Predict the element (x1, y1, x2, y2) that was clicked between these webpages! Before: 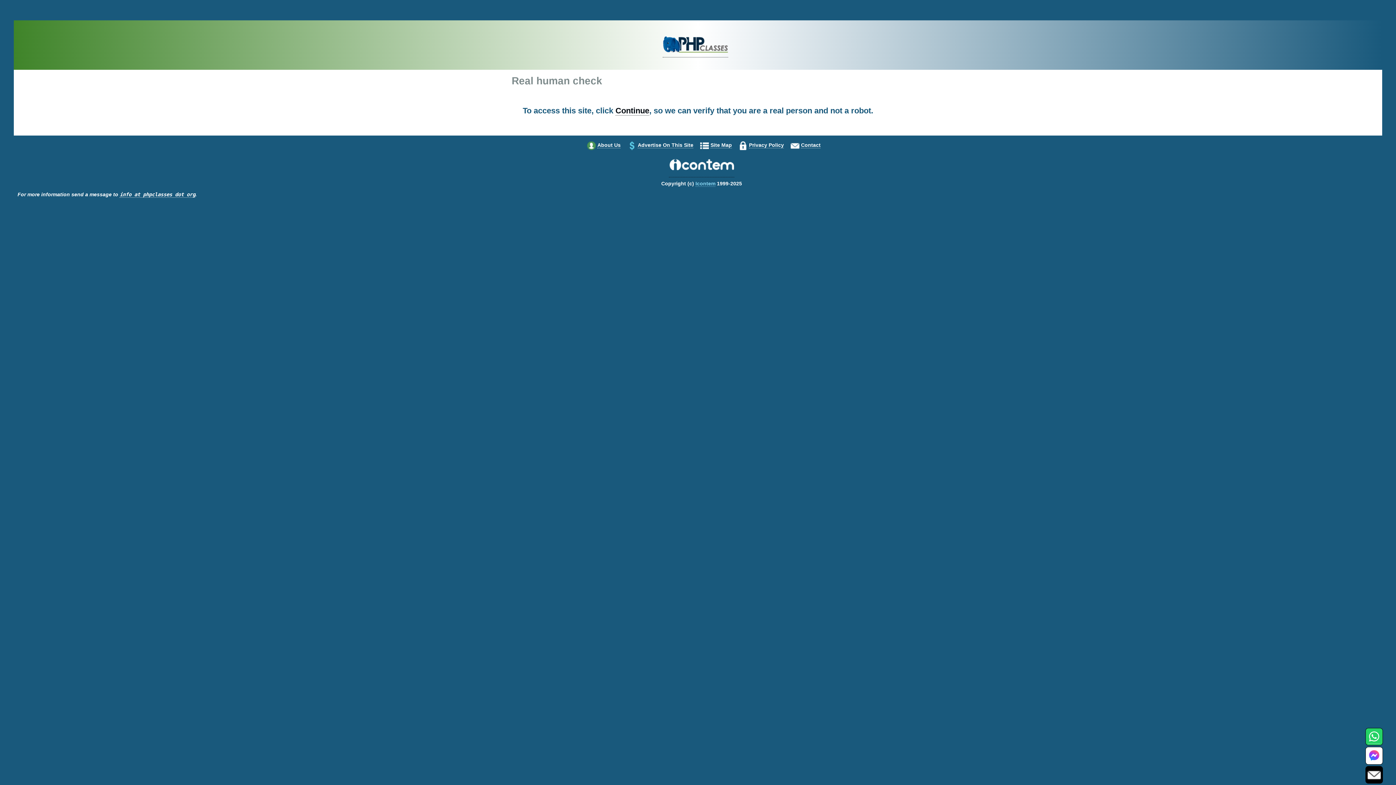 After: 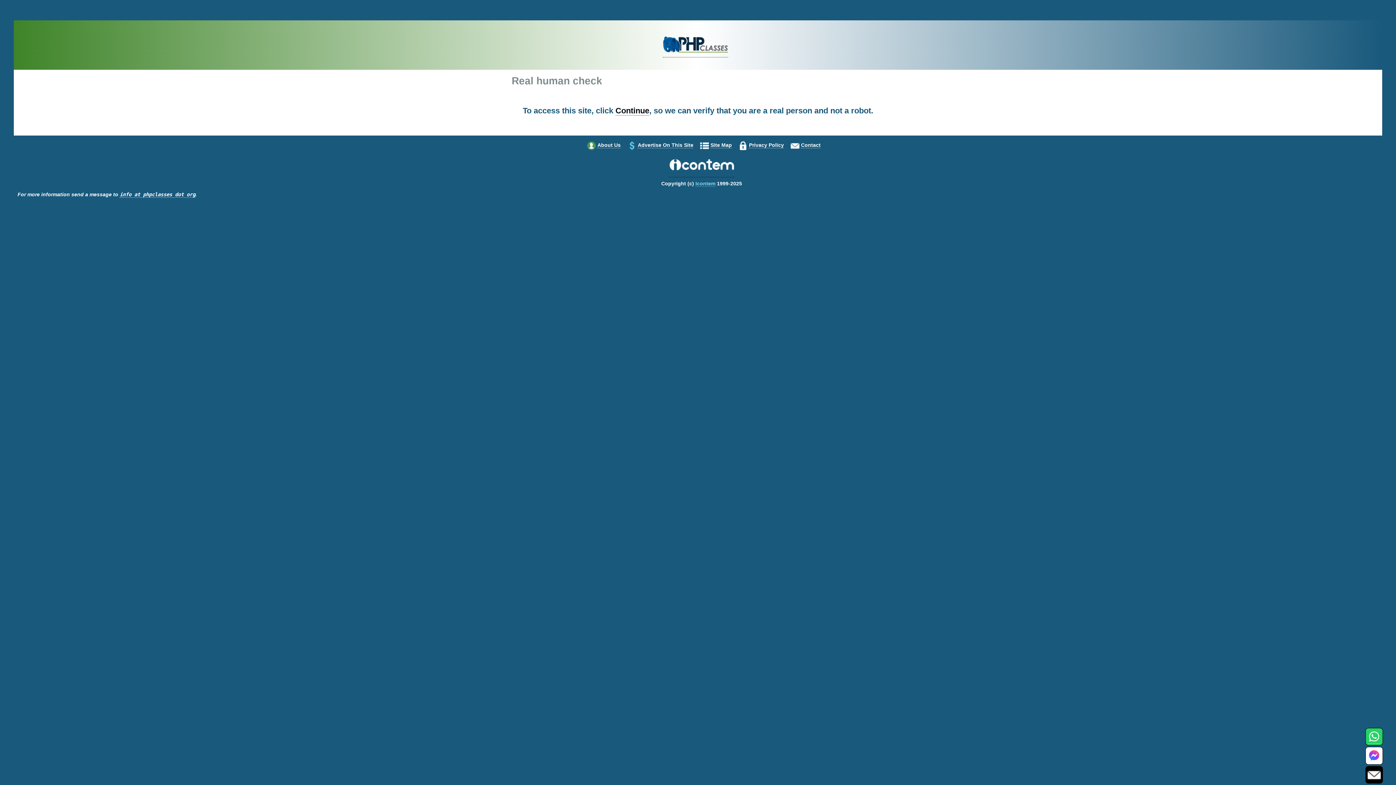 Action: bbox: (1368, 757, 1381, 763)